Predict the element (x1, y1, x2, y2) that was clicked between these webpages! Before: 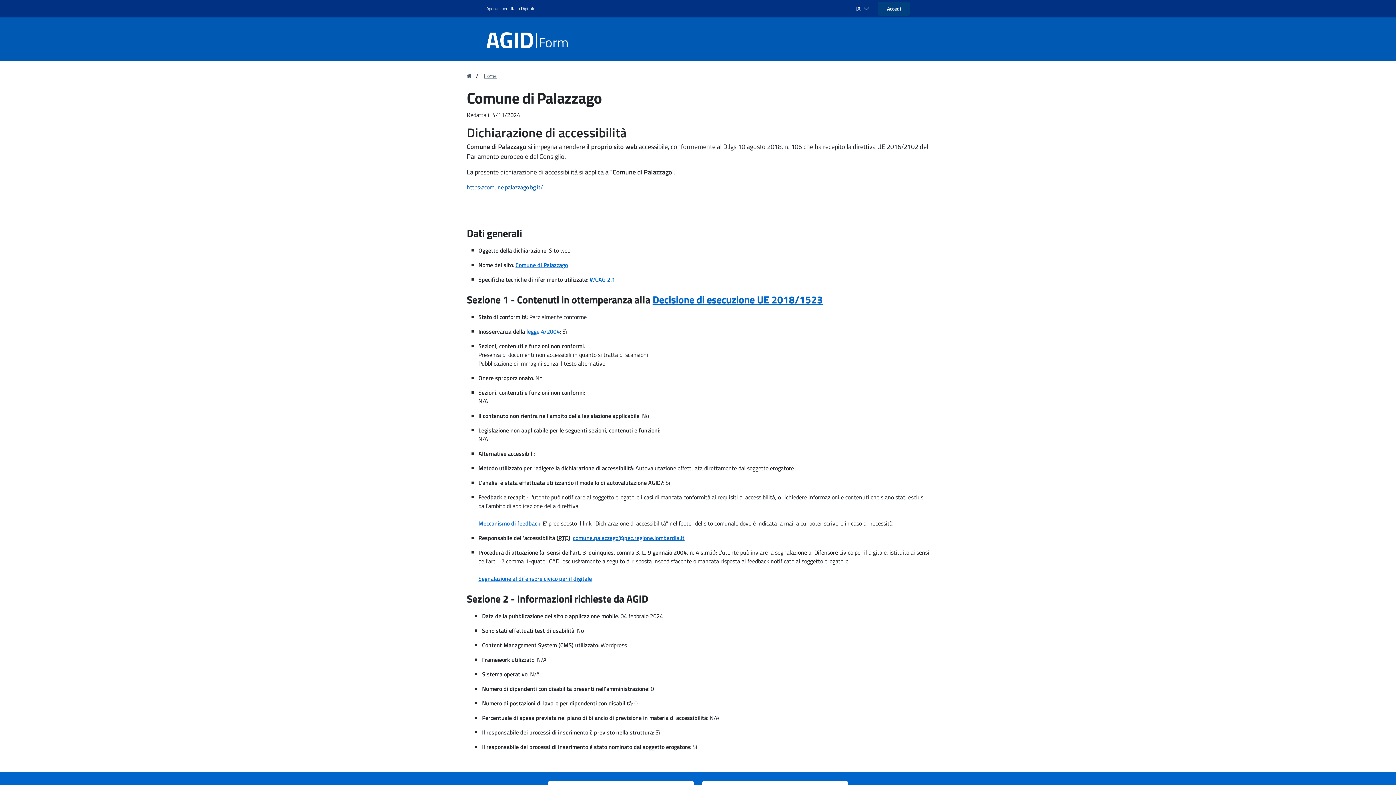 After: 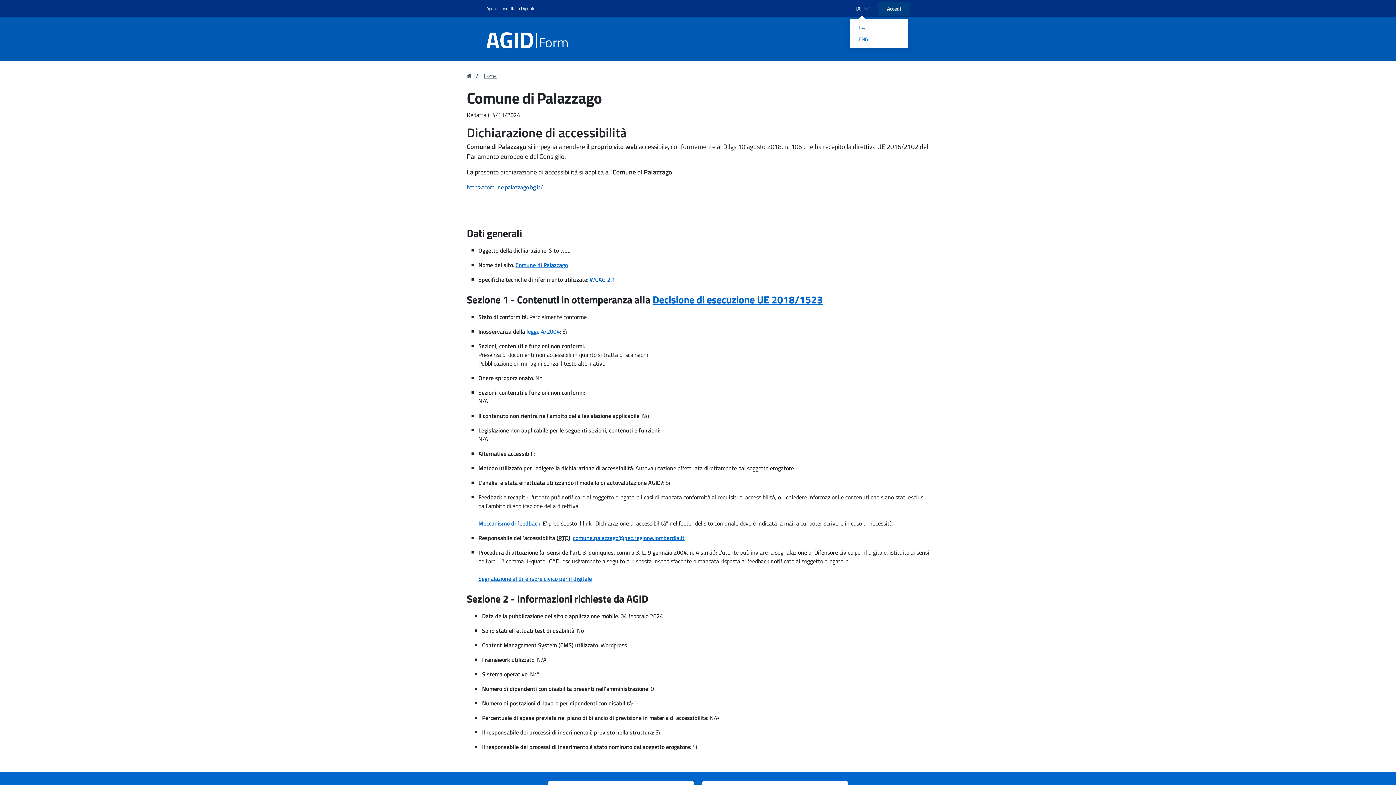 Action: bbox: (850, 0, 878, 17) label: Scegli un'opzione: ITA
ITA